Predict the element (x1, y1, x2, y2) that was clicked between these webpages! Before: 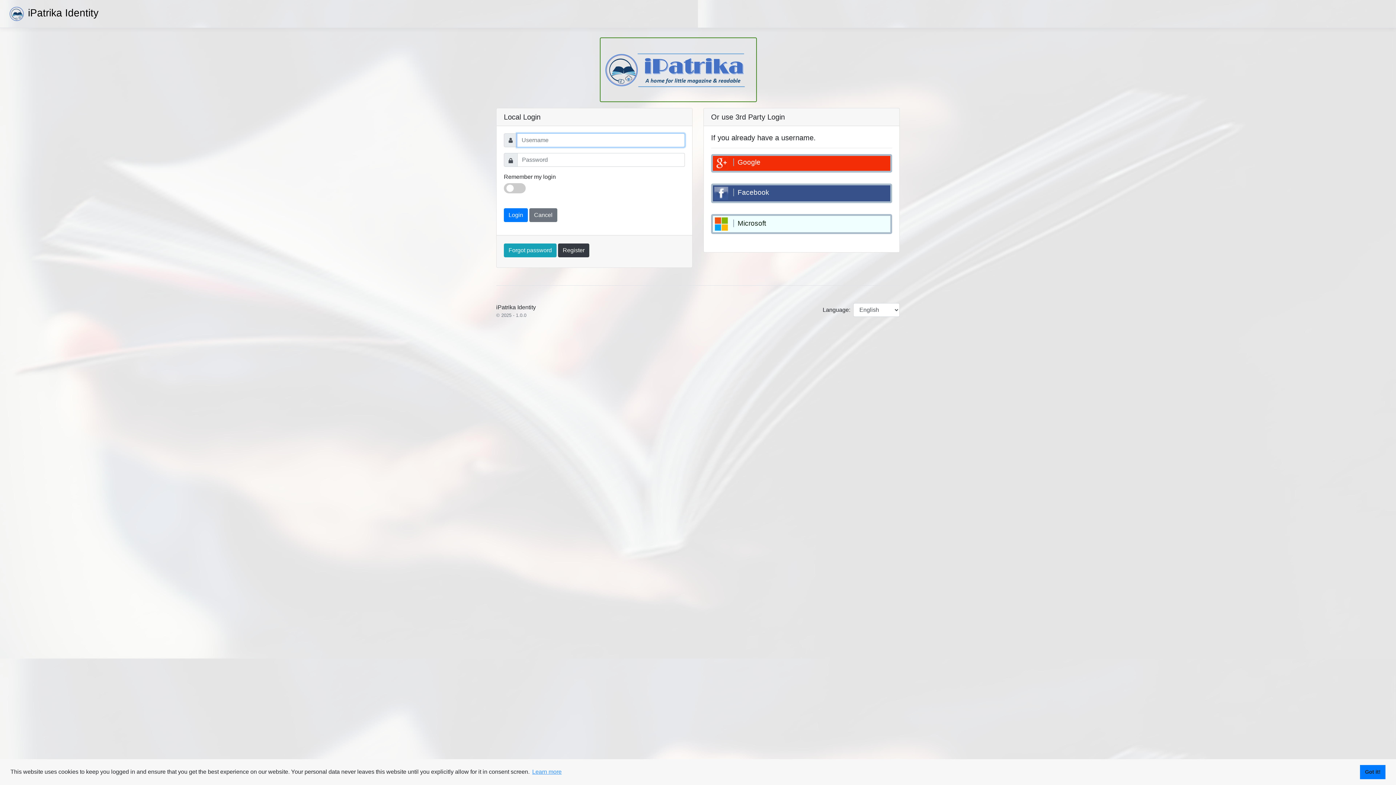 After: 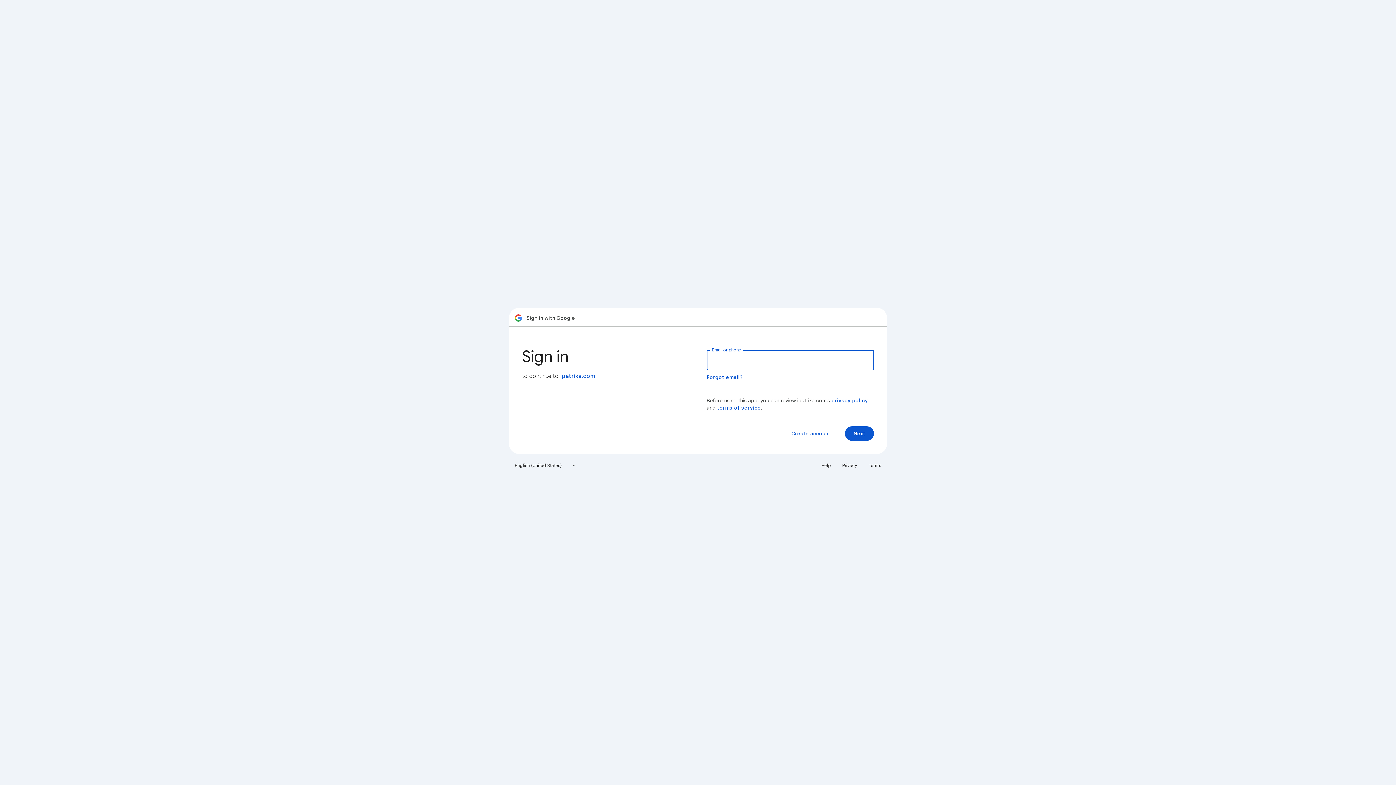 Action: label:  Google bbox: (711, 154, 892, 172)